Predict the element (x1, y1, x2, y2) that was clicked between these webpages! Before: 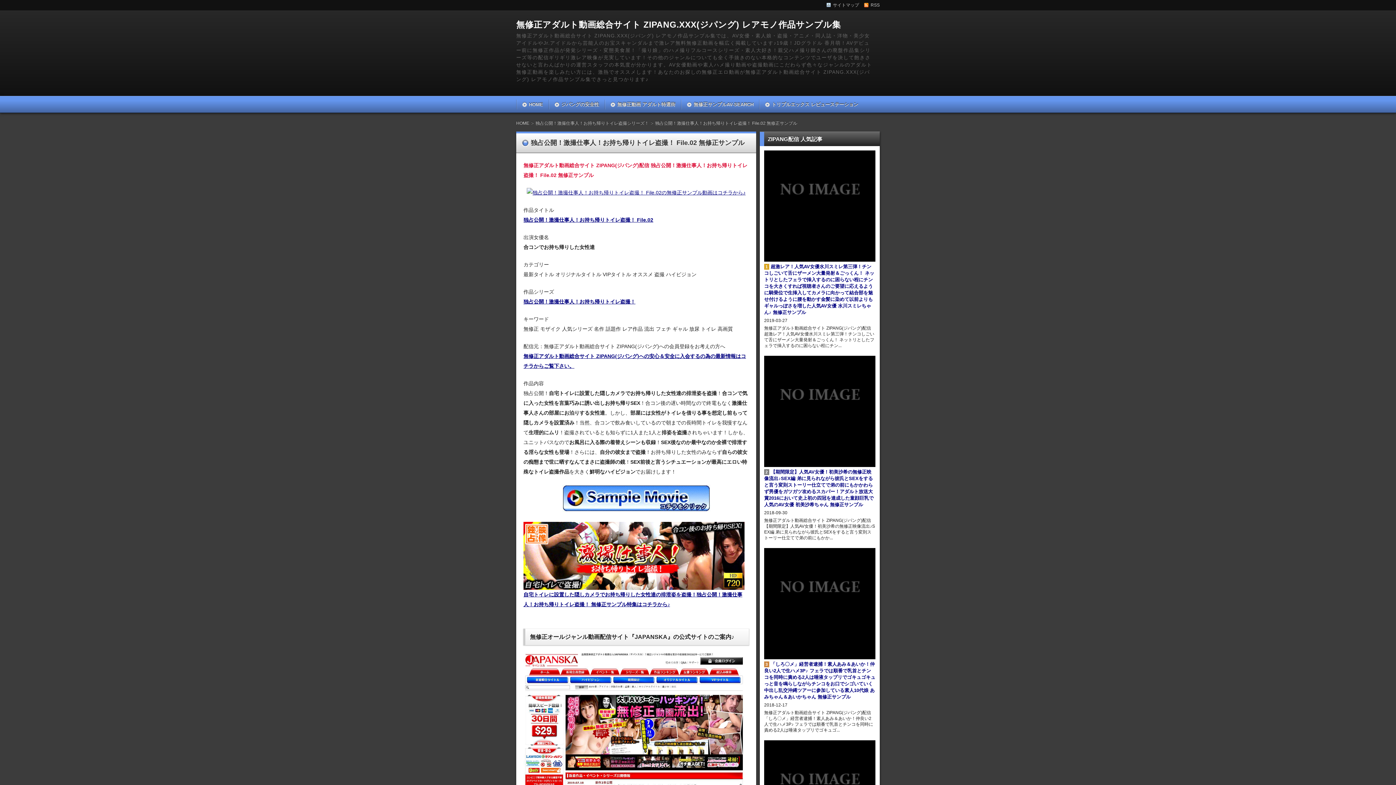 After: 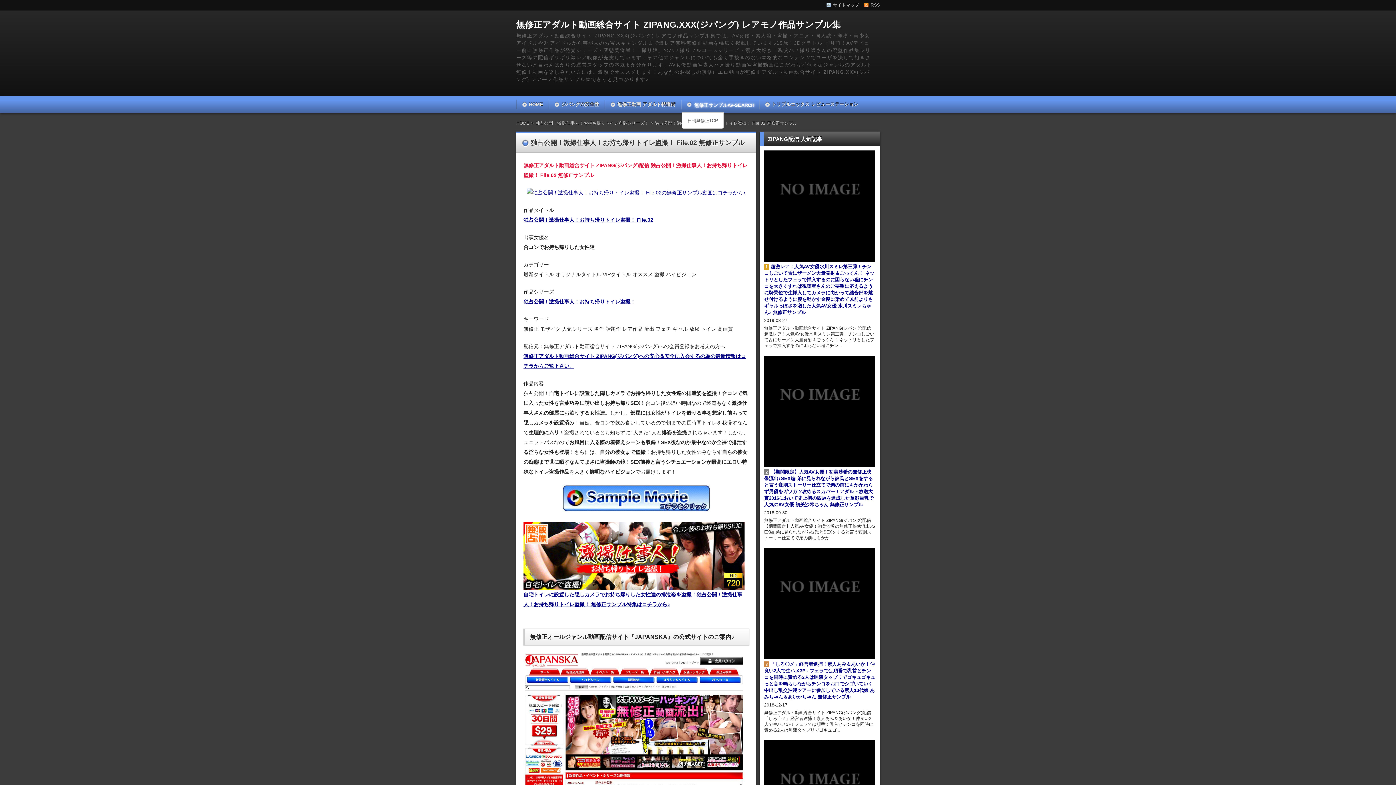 Action: bbox: (693, 101, 753, 107) label: 無修正サンプルAV-SEARCH